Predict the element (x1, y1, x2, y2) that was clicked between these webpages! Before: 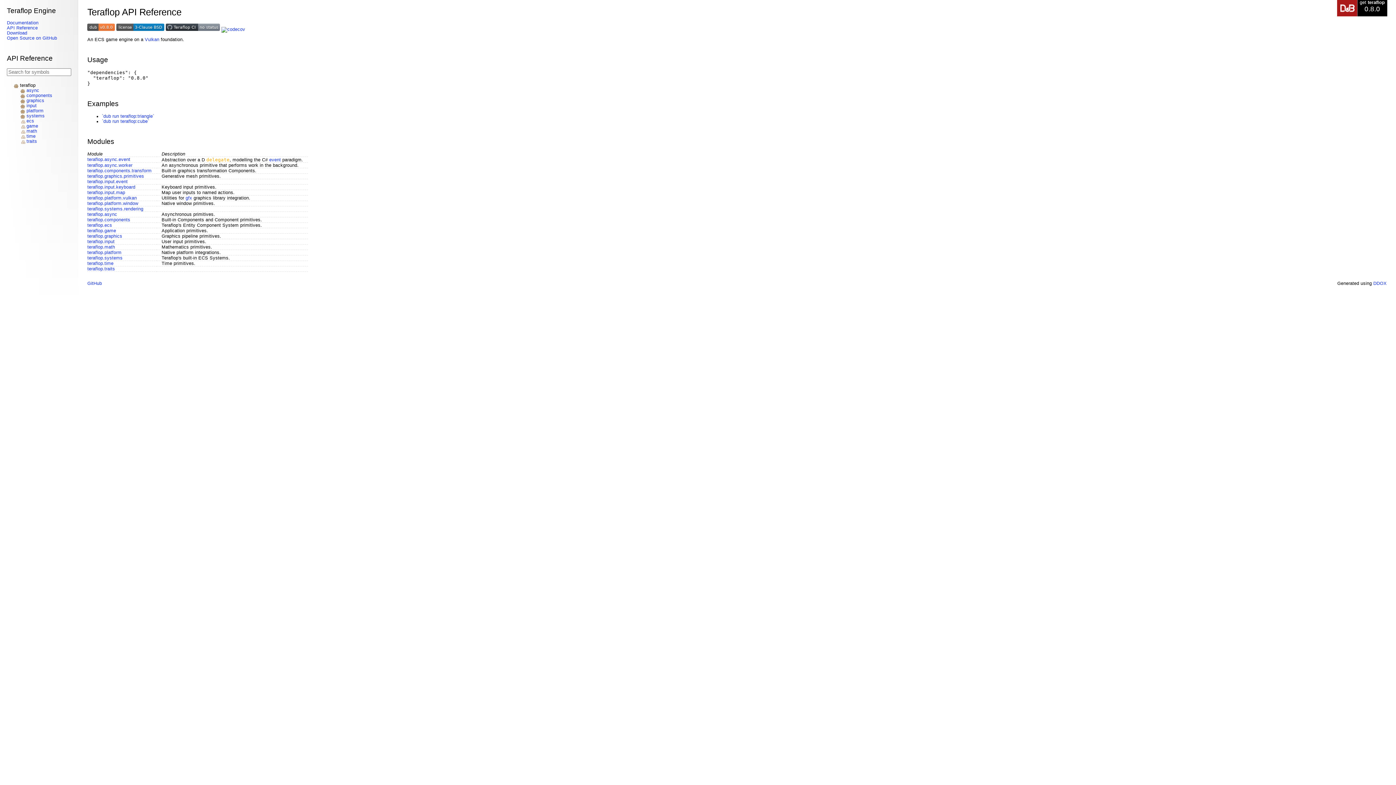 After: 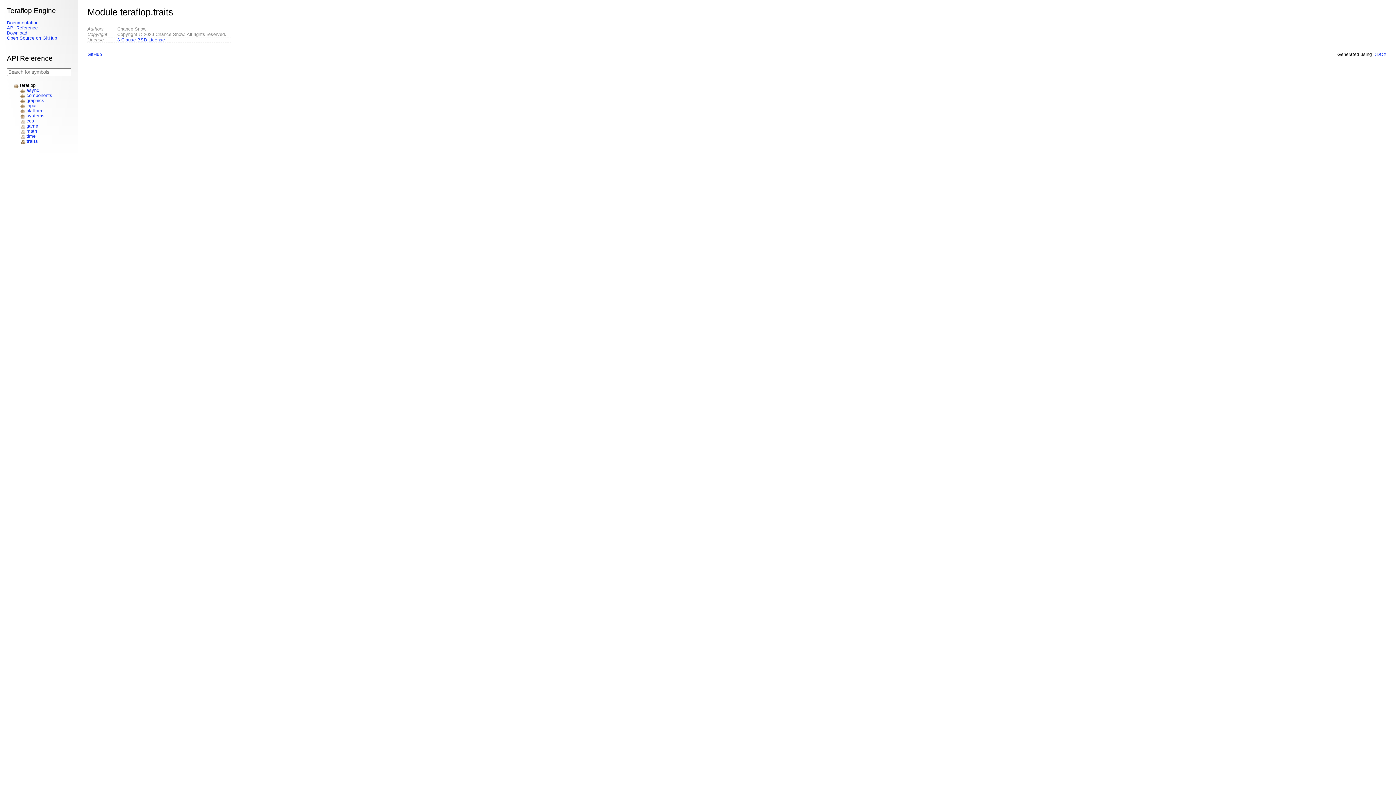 Action: label: traits bbox: (26, 138, 37, 144)